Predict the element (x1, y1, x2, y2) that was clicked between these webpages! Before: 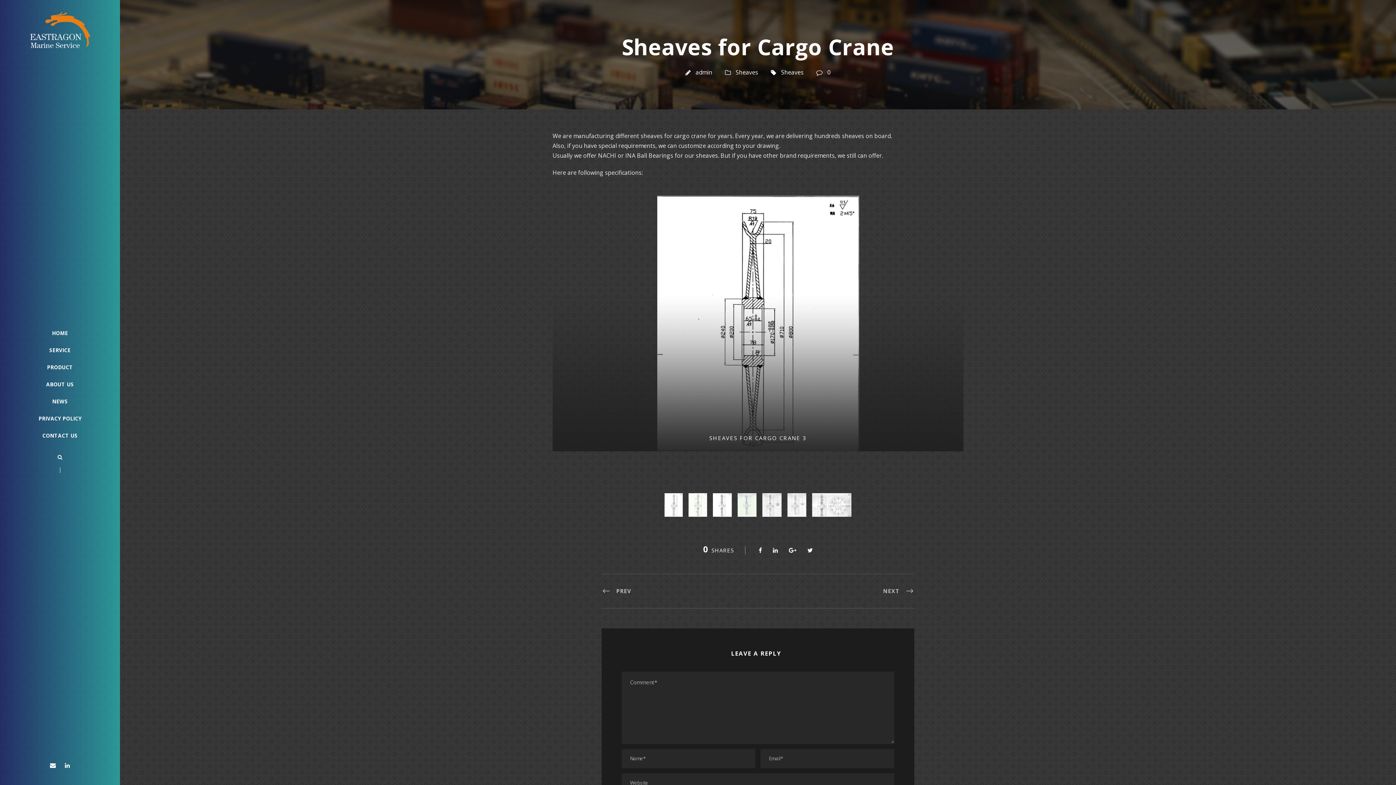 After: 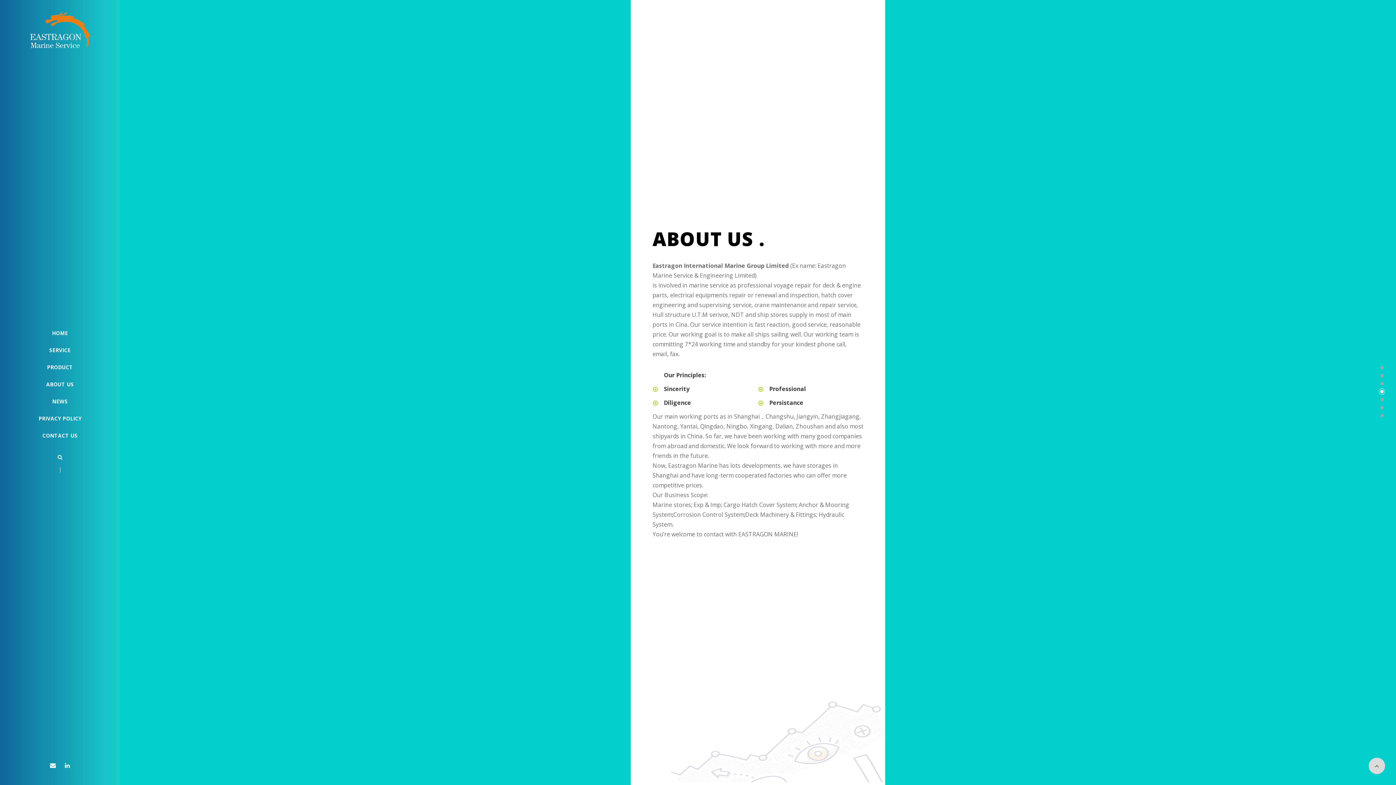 Action: label: ABOUT US bbox: (26, 380, 93, 388)